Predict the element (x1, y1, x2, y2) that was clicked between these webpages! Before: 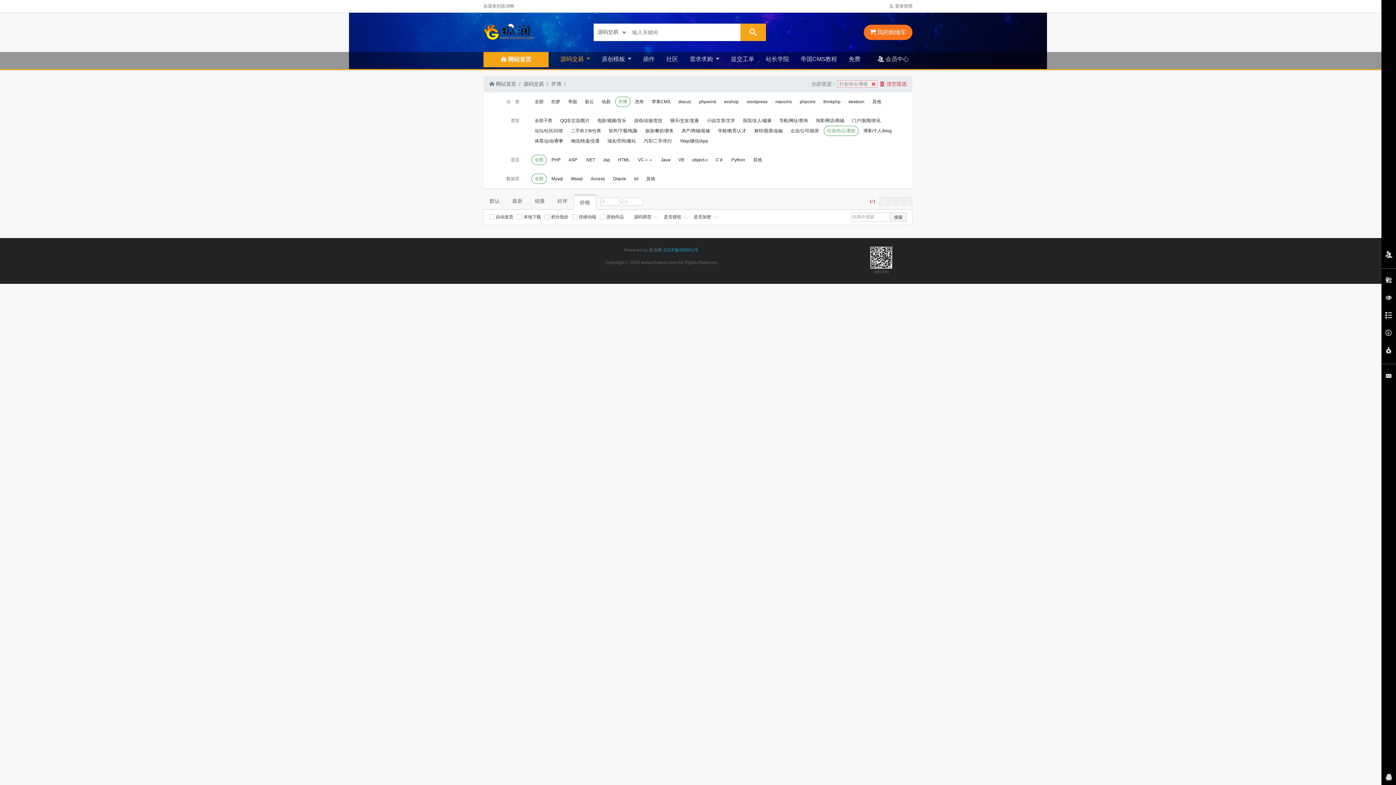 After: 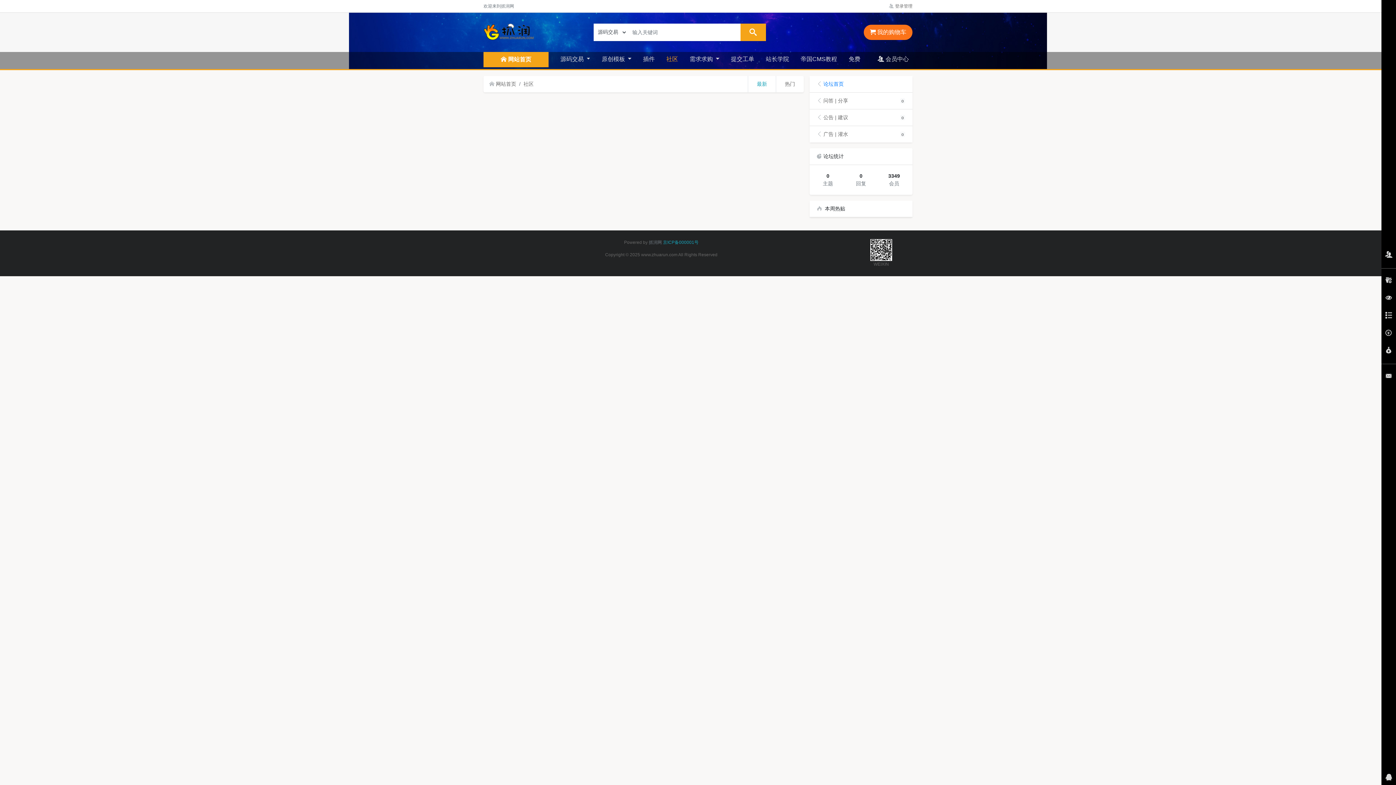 Action: bbox: (662, 52, 681, 66) label: 社区